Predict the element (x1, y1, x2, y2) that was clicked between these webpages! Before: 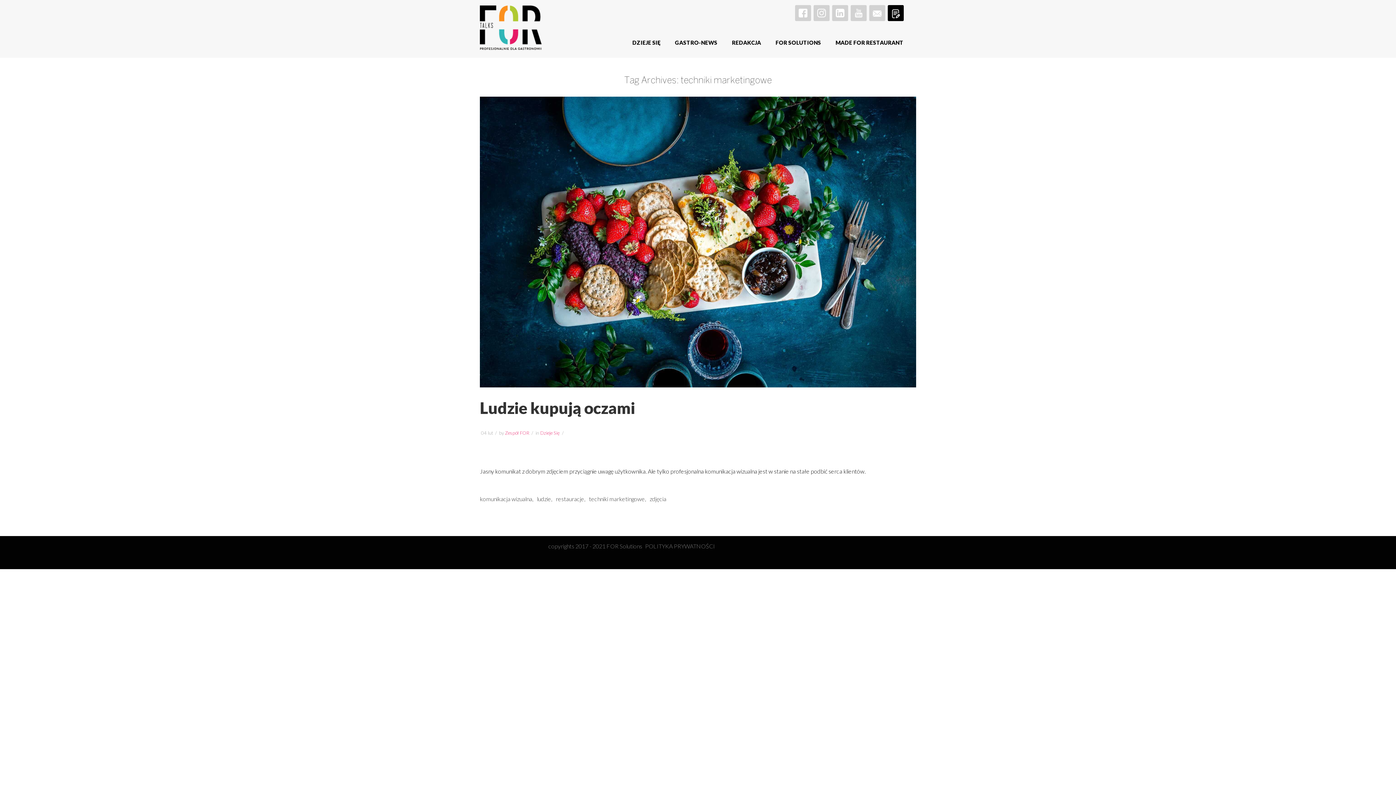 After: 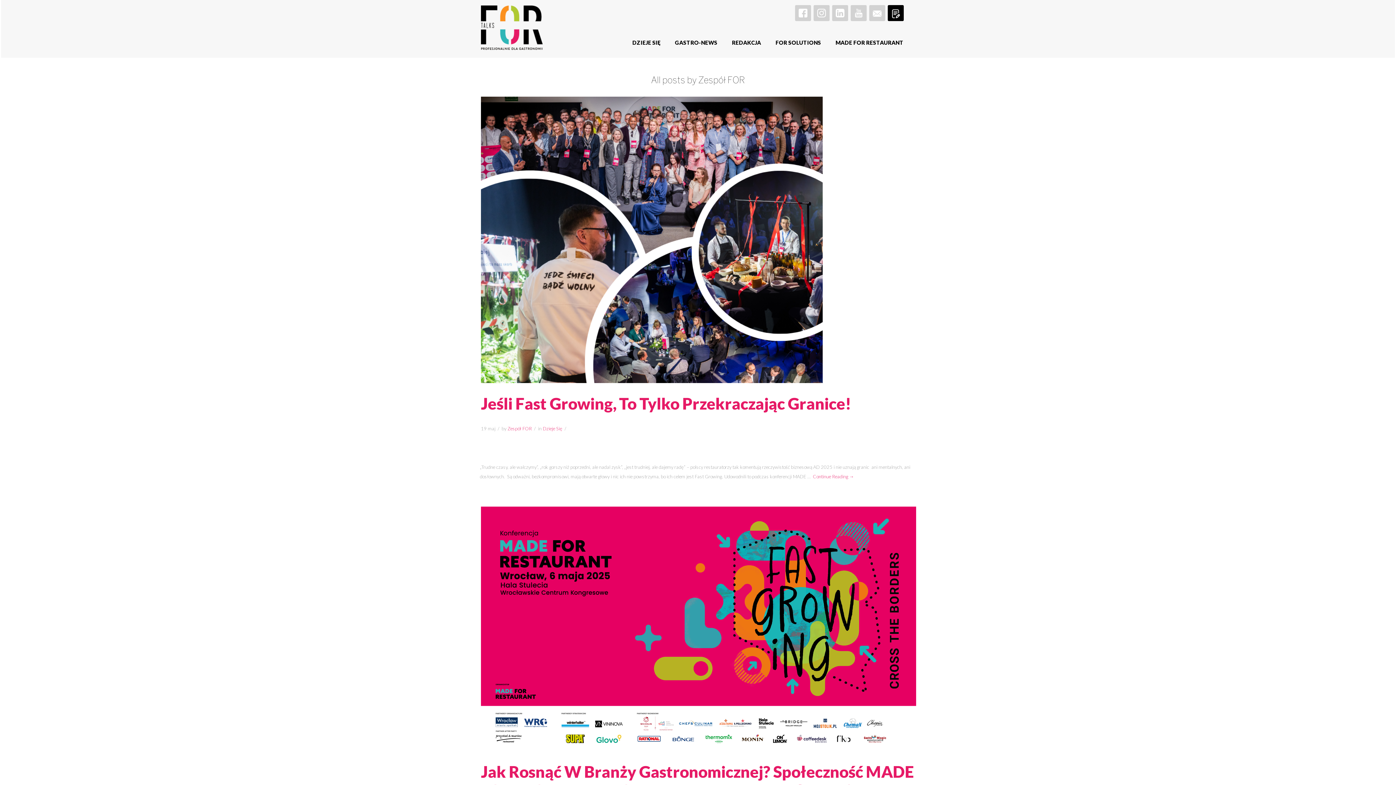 Action: bbox: (504, 430, 529, 436) label: Zespół FOR